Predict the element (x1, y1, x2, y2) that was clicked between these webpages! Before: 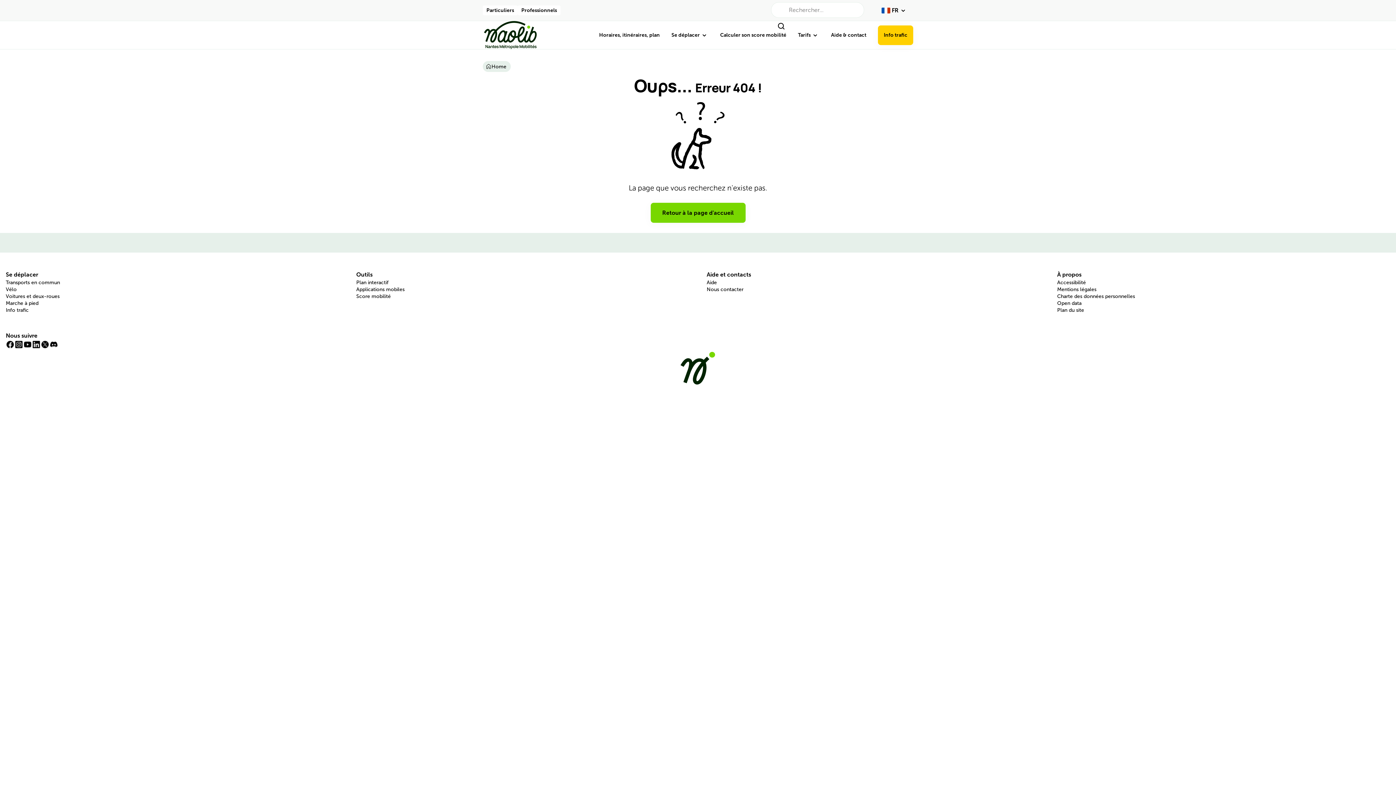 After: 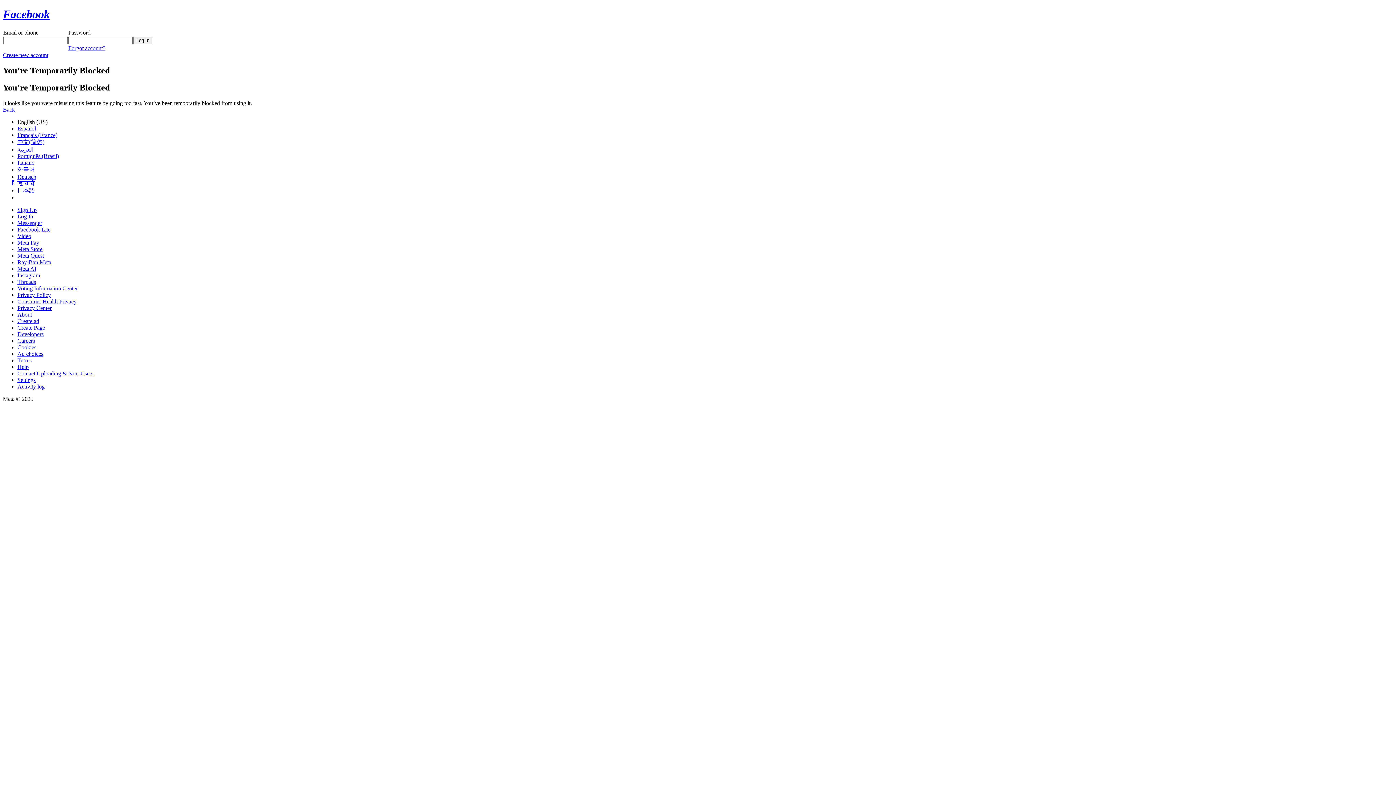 Action: bbox: (5, 344, 14, 350)